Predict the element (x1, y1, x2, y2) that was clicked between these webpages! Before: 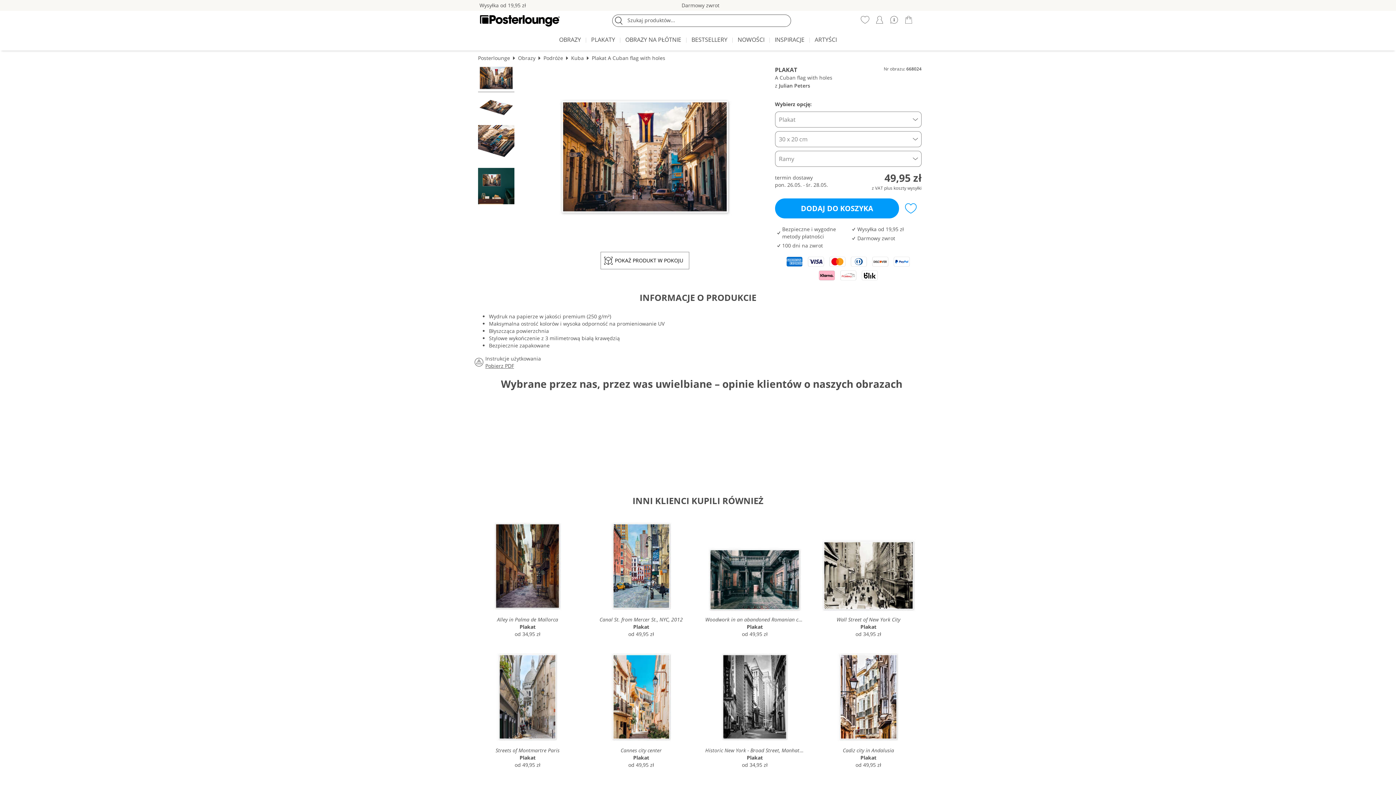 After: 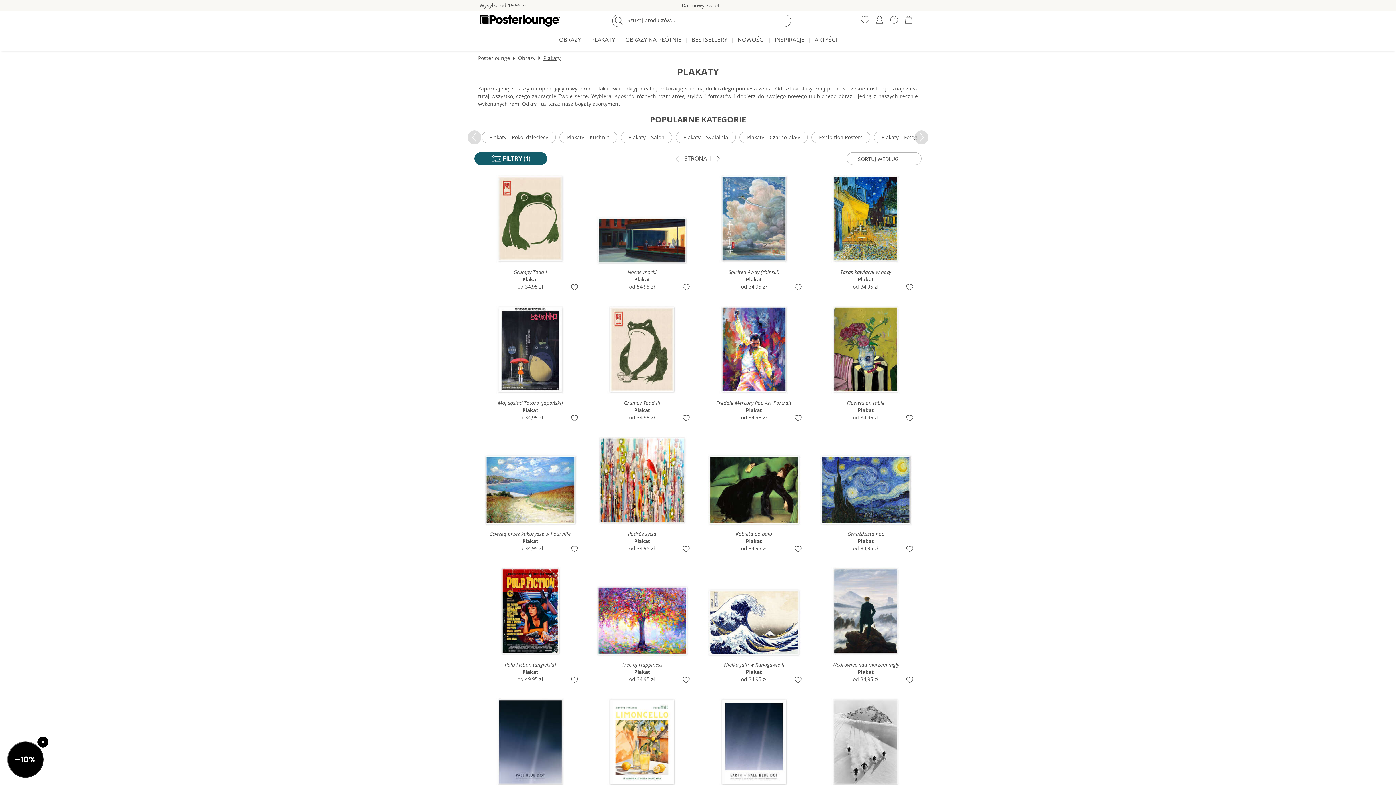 Action: bbox: (587, 32, 618, 48) label: PLAKATY